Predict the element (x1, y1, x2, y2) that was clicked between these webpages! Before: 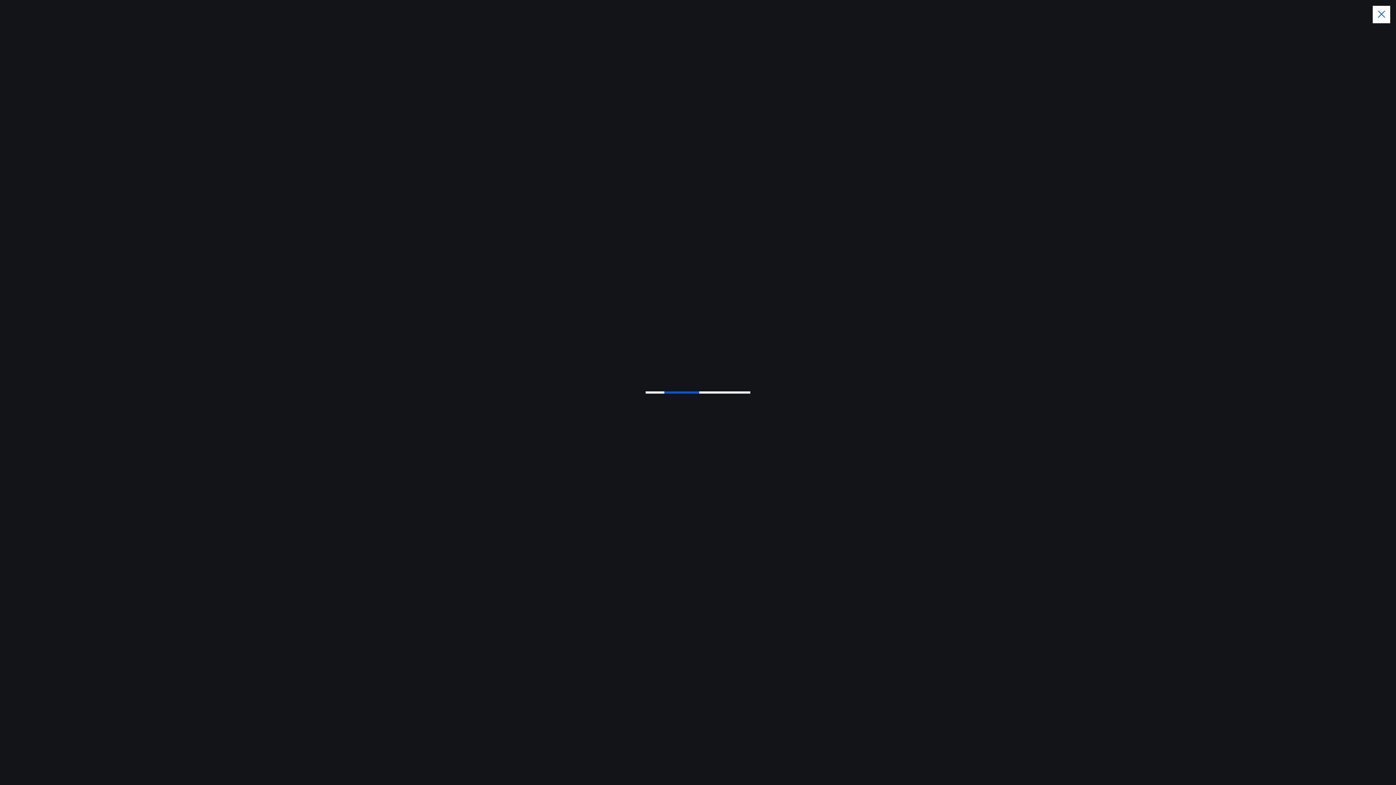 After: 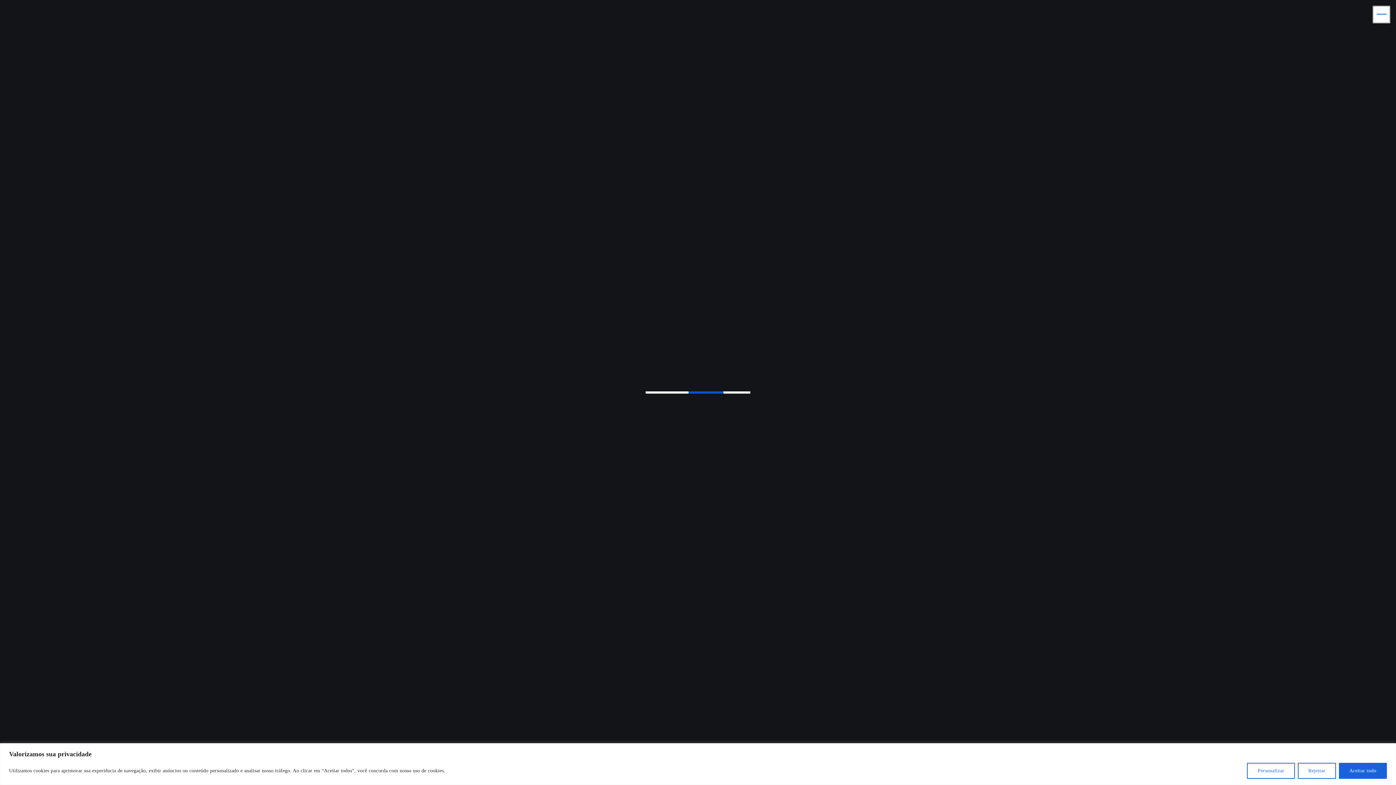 Action: bbox: (1373, 5, 1390, 23)